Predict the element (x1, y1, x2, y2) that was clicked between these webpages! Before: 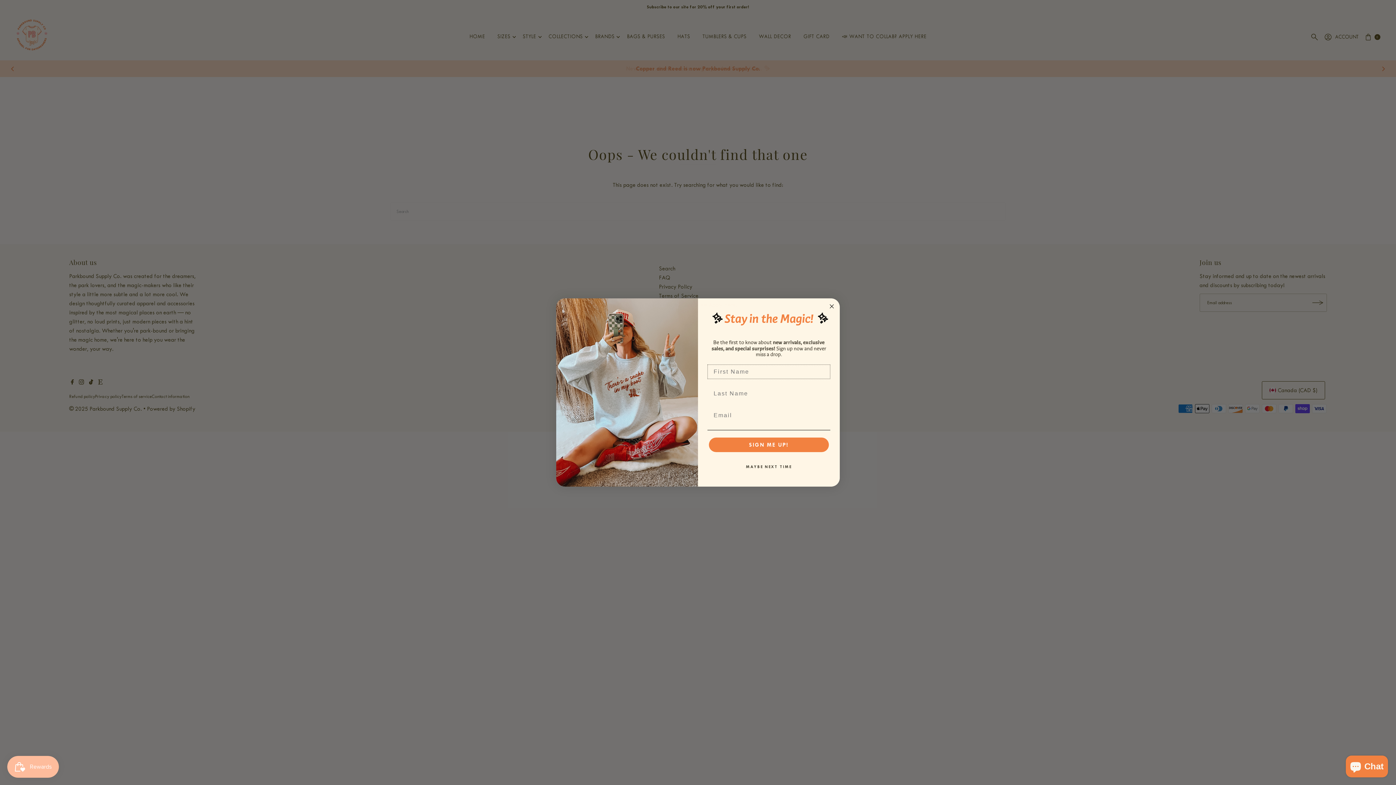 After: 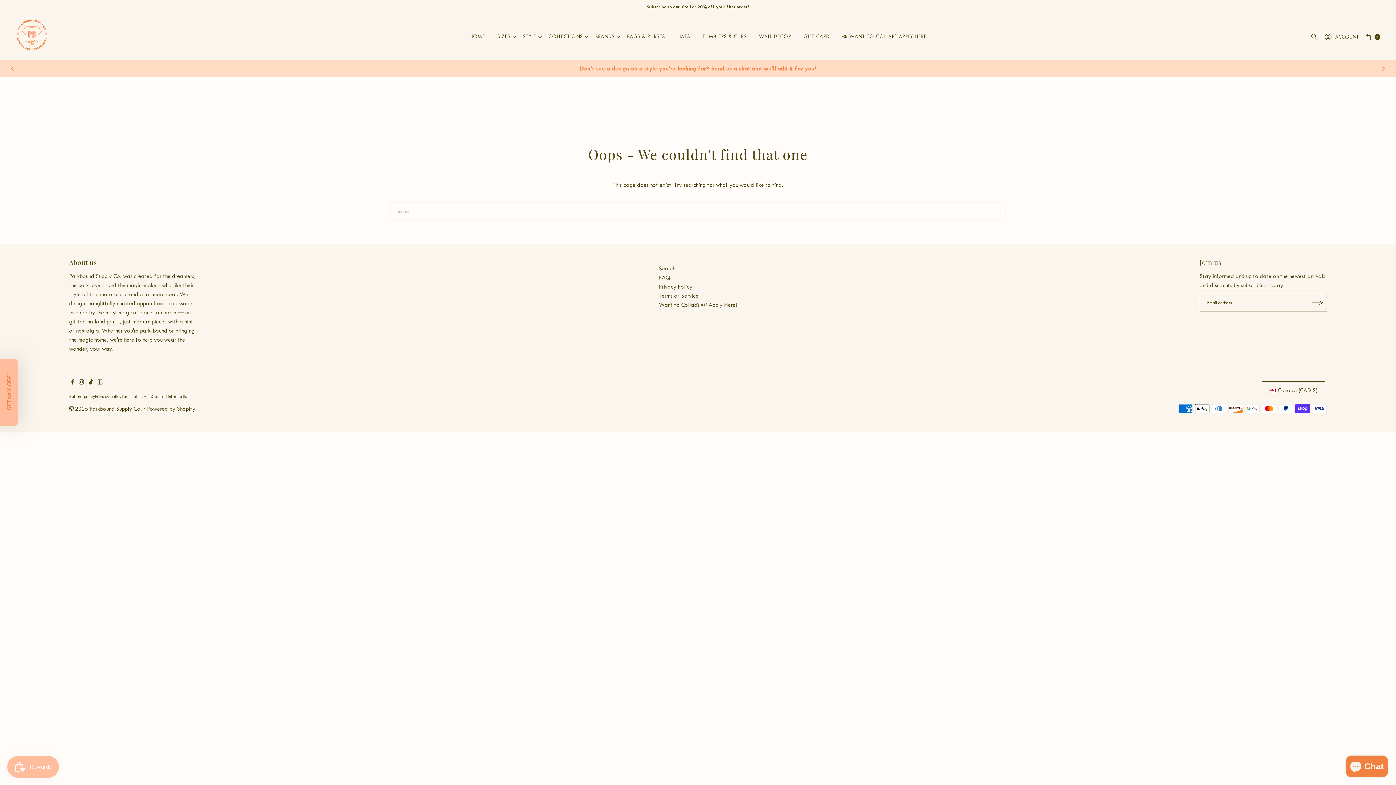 Action: bbox: (827, 302, 836, 310) label: Close dialog